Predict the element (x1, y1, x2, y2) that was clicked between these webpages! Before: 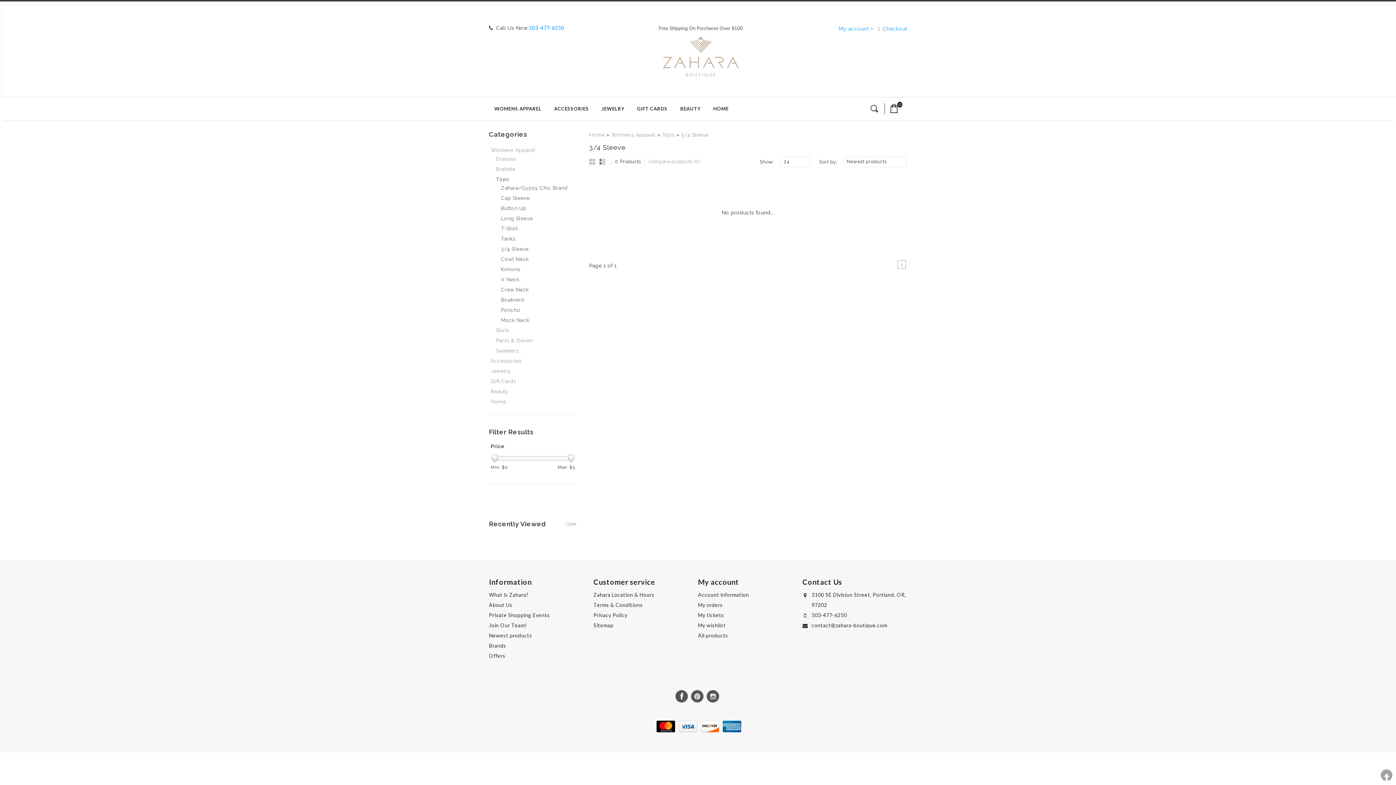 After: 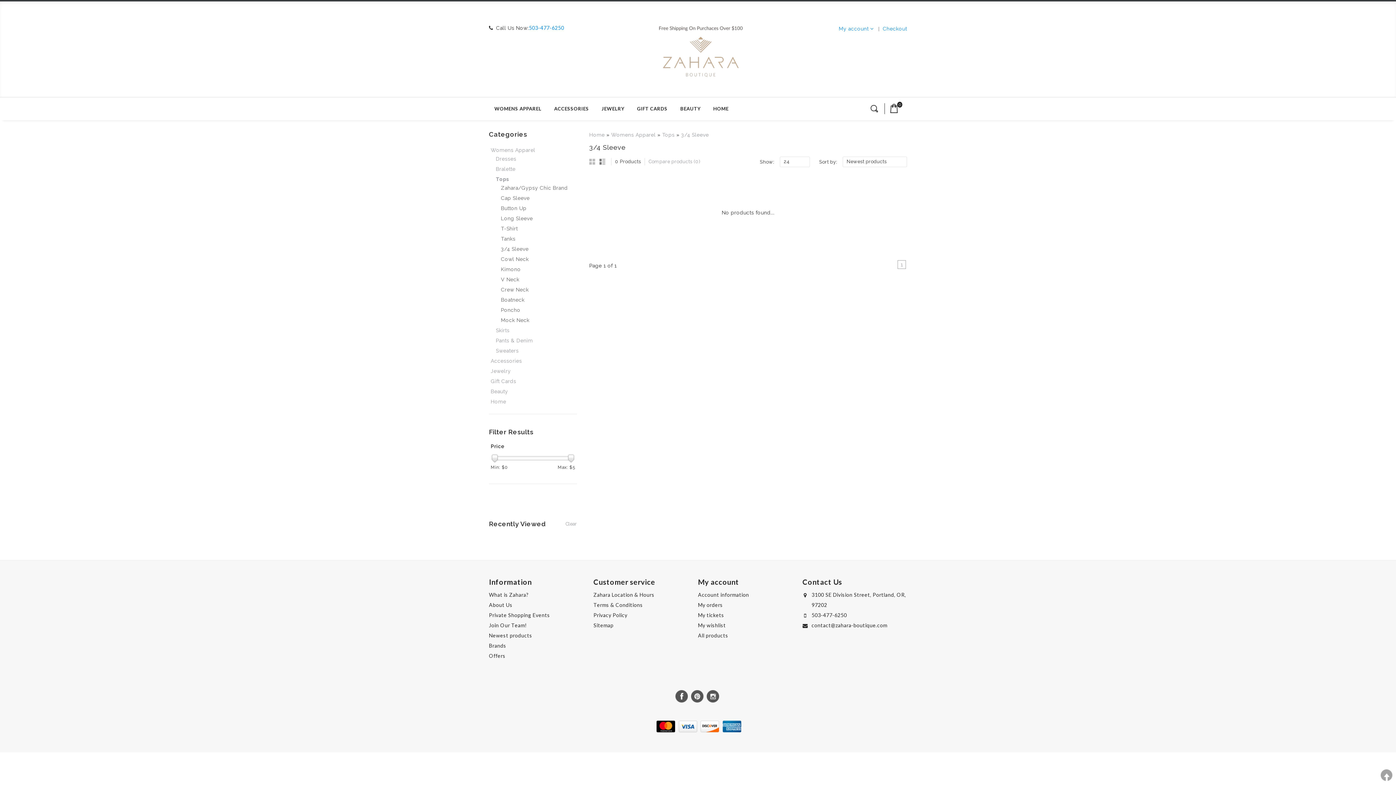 Action: label: 3/4 Sleeve bbox: (501, 245, 575, 252)